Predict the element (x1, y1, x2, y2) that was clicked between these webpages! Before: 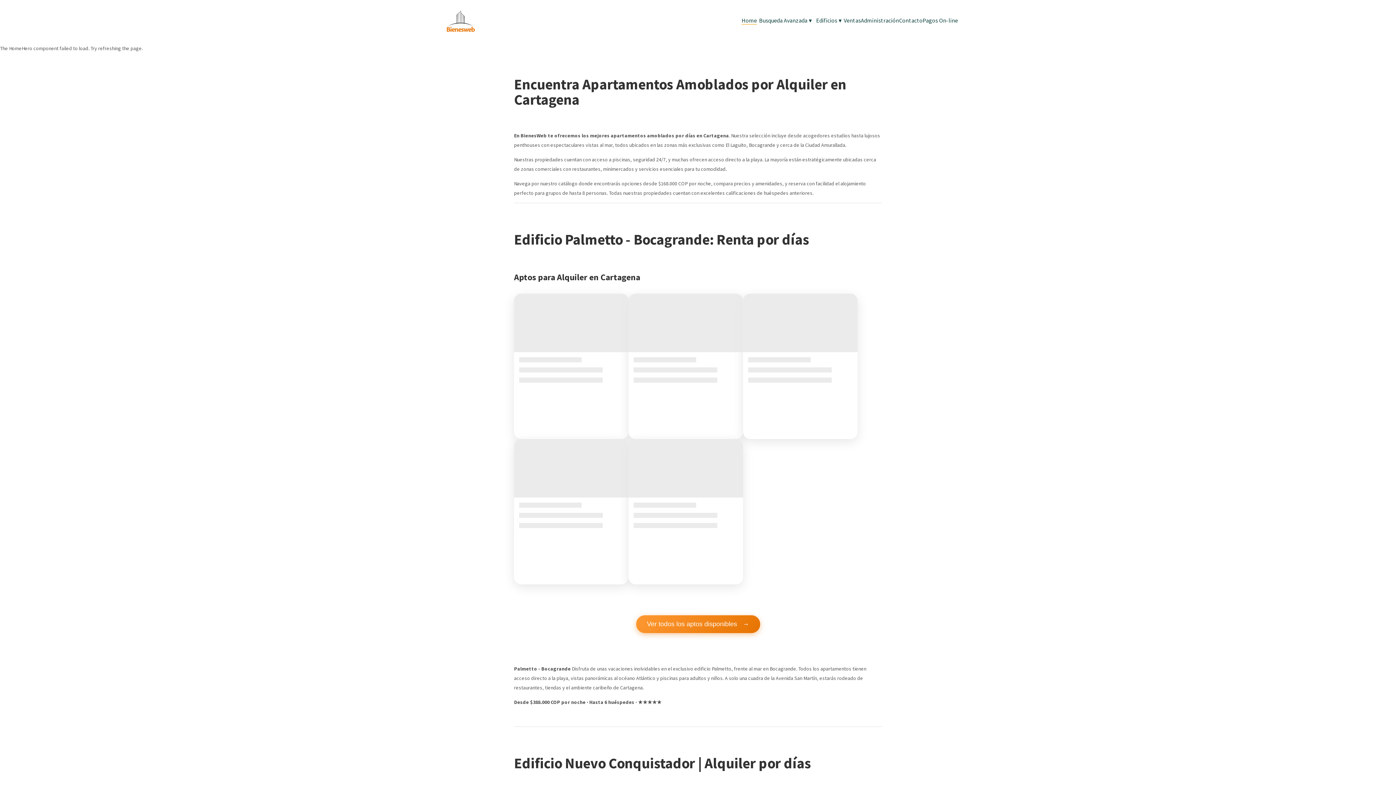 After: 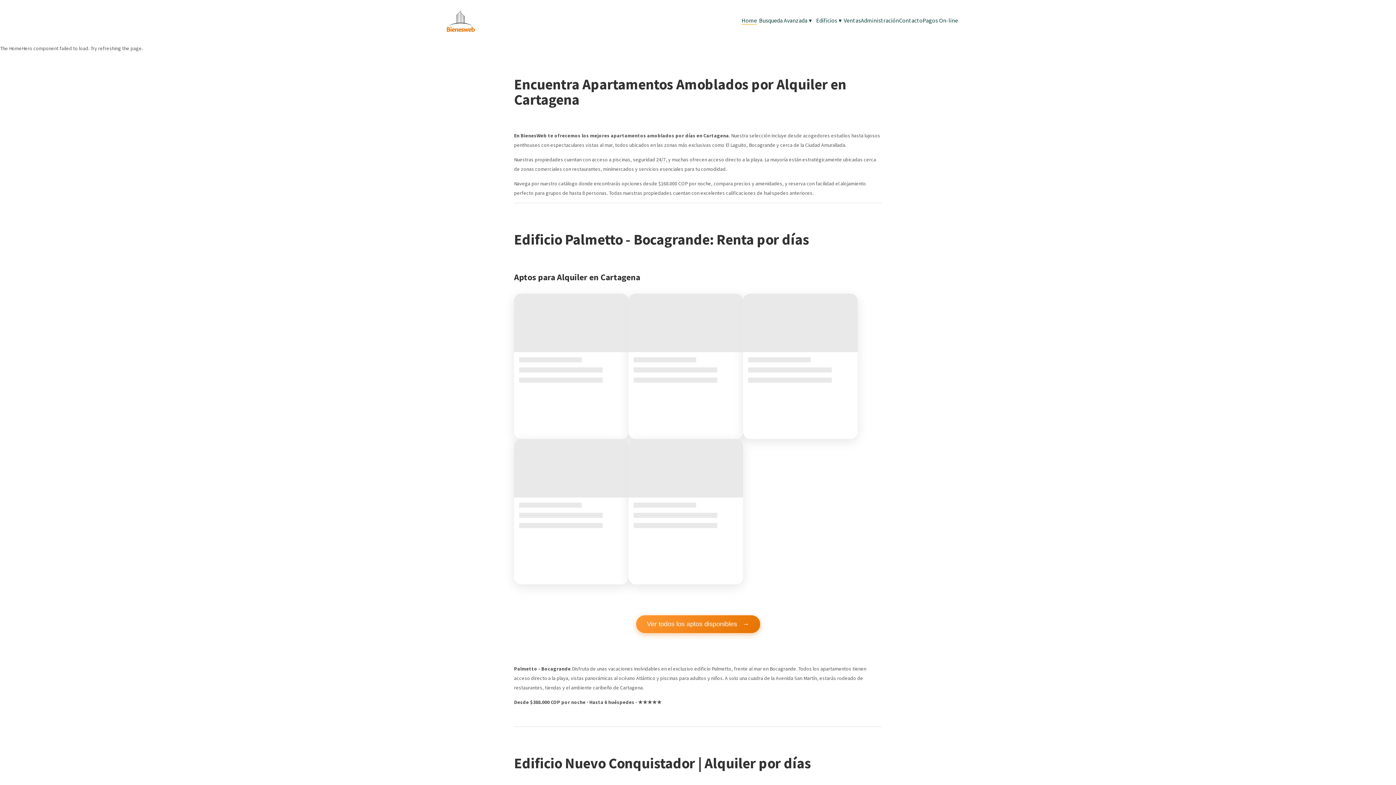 Action: label: Home bbox: (741, 16, 757, 24)